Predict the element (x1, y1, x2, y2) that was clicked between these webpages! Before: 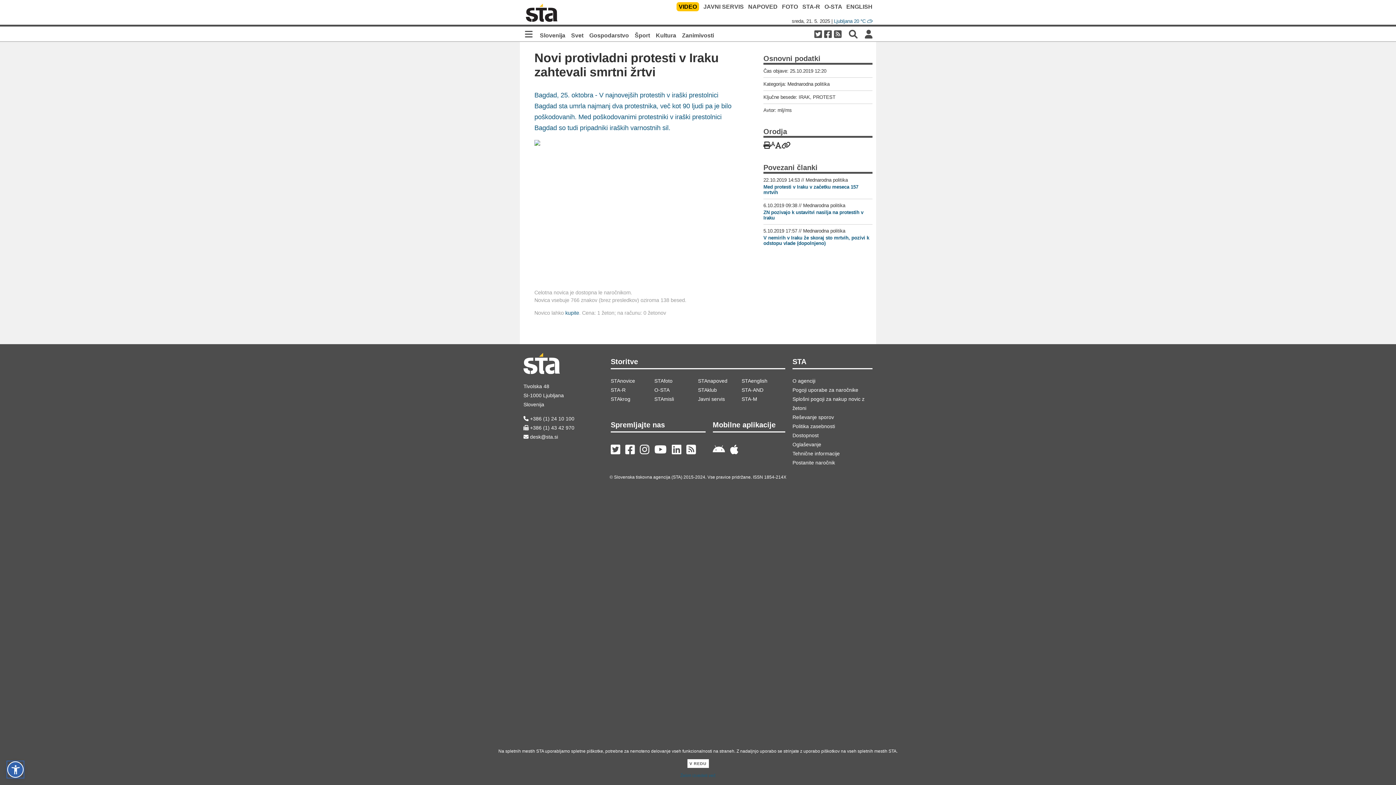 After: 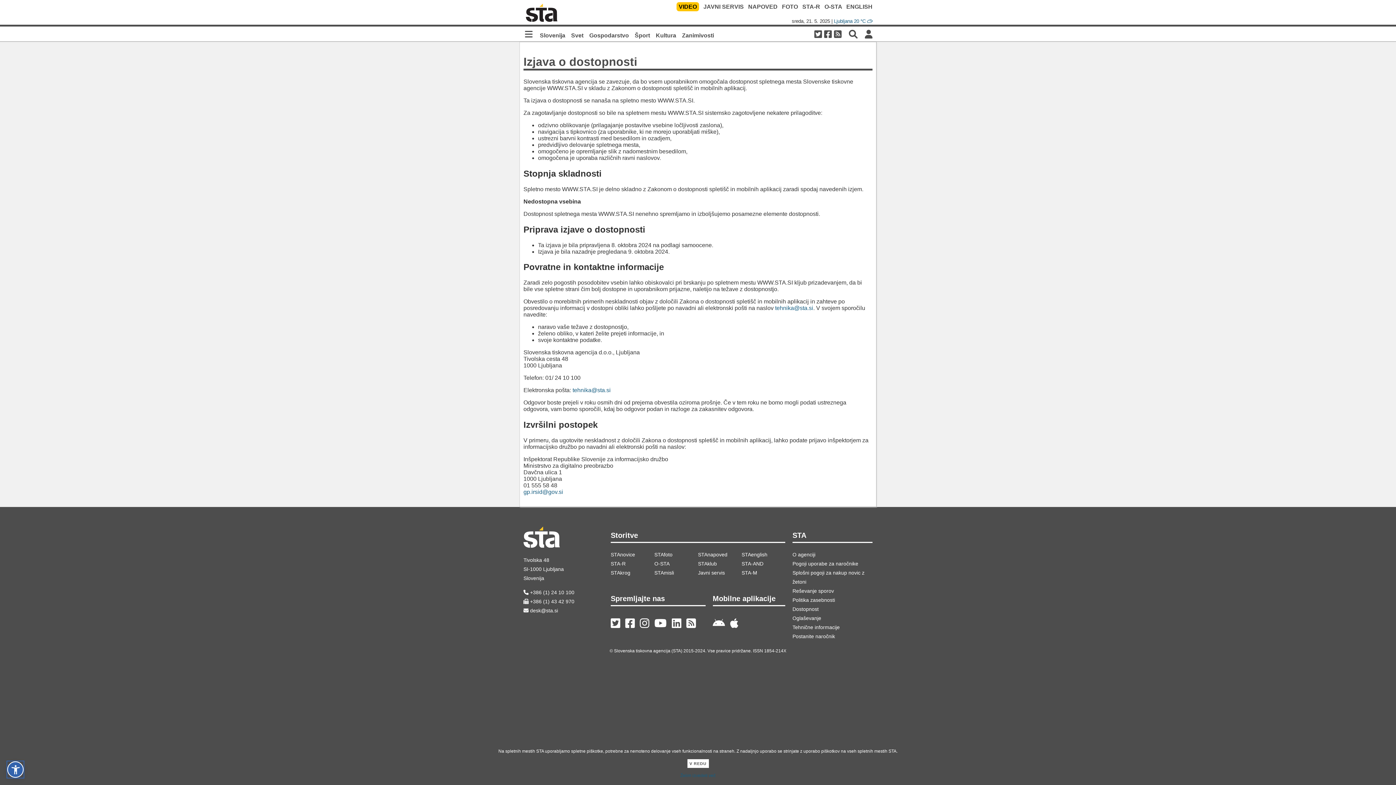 Action: label: Dostopnost bbox: (792, 432, 818, 438)